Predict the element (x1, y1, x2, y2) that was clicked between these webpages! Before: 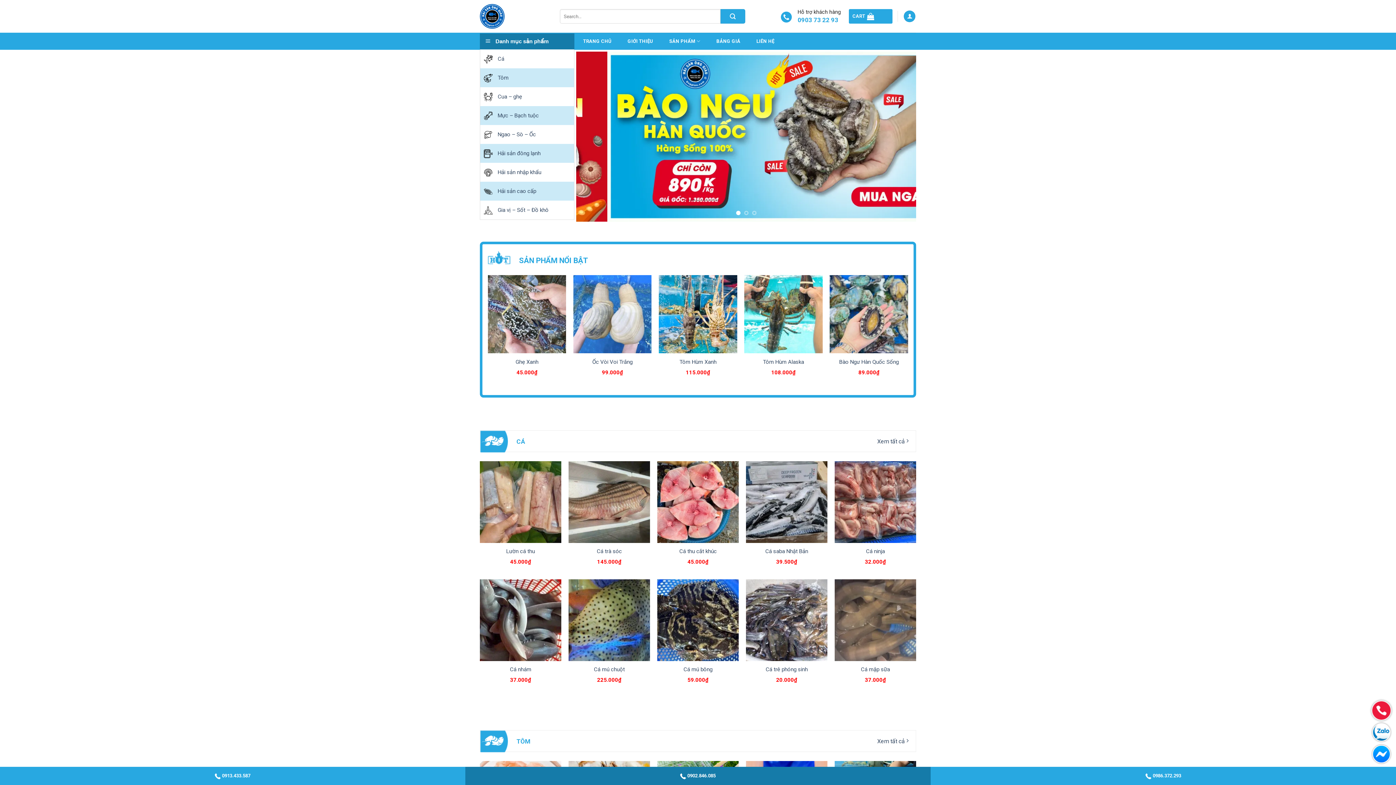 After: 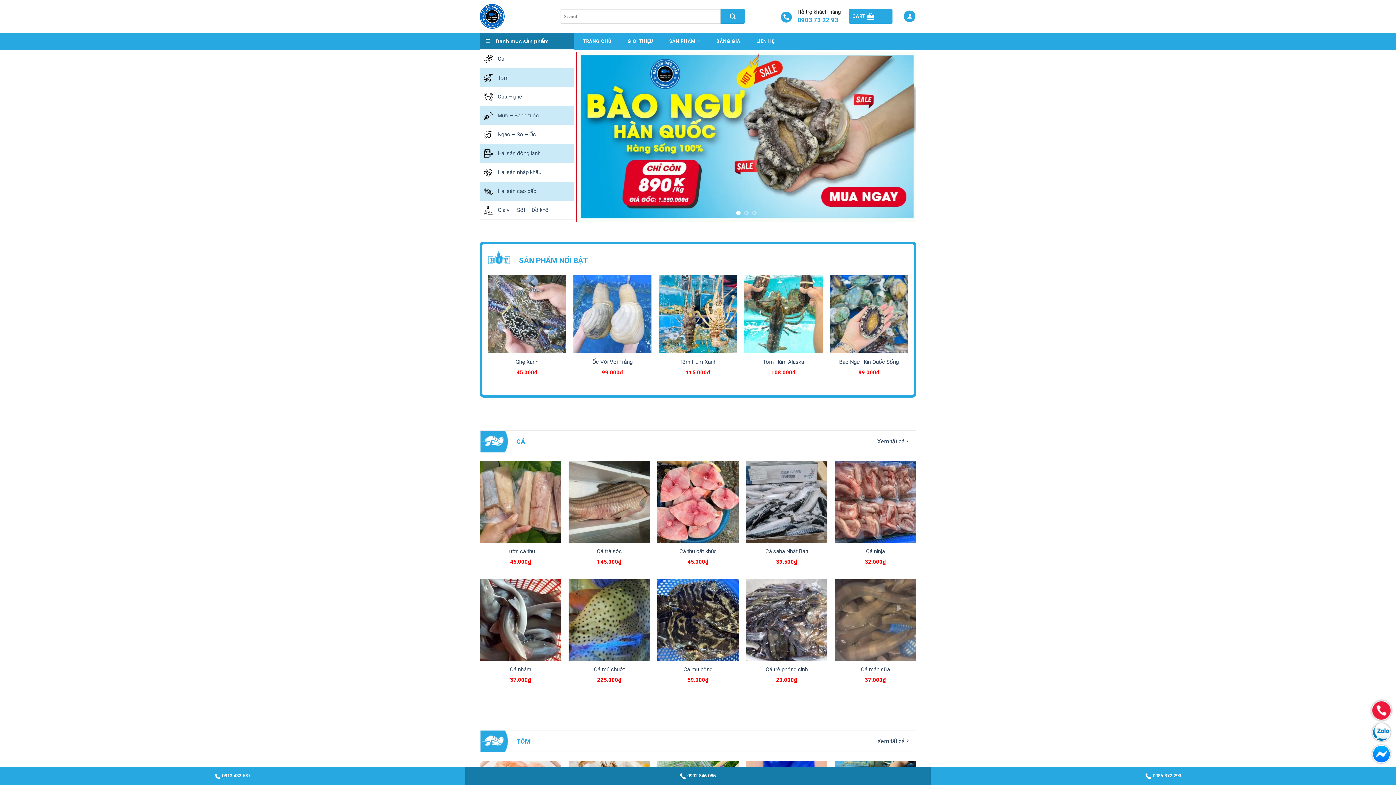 Action: bbox: (214, 773, 250, 778) label: 0913.433.587